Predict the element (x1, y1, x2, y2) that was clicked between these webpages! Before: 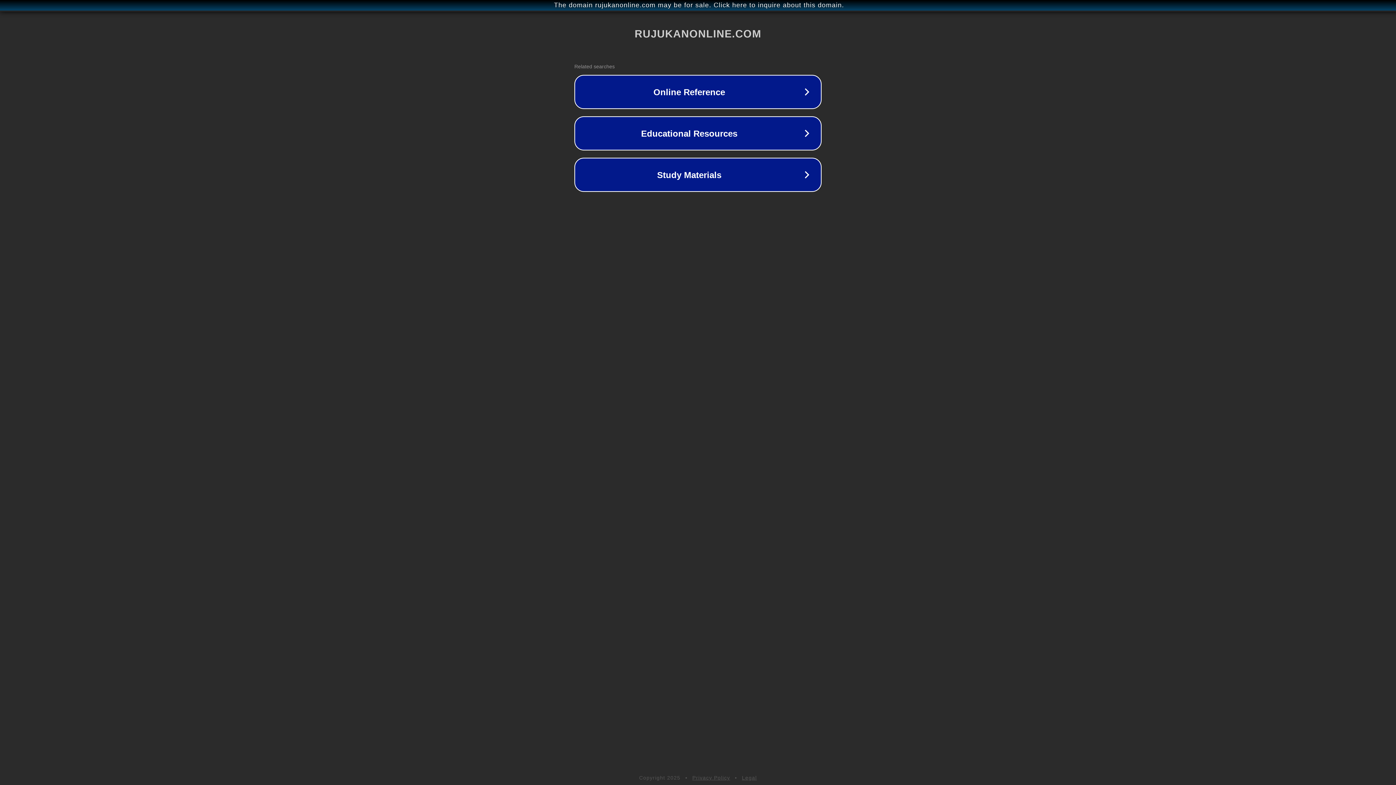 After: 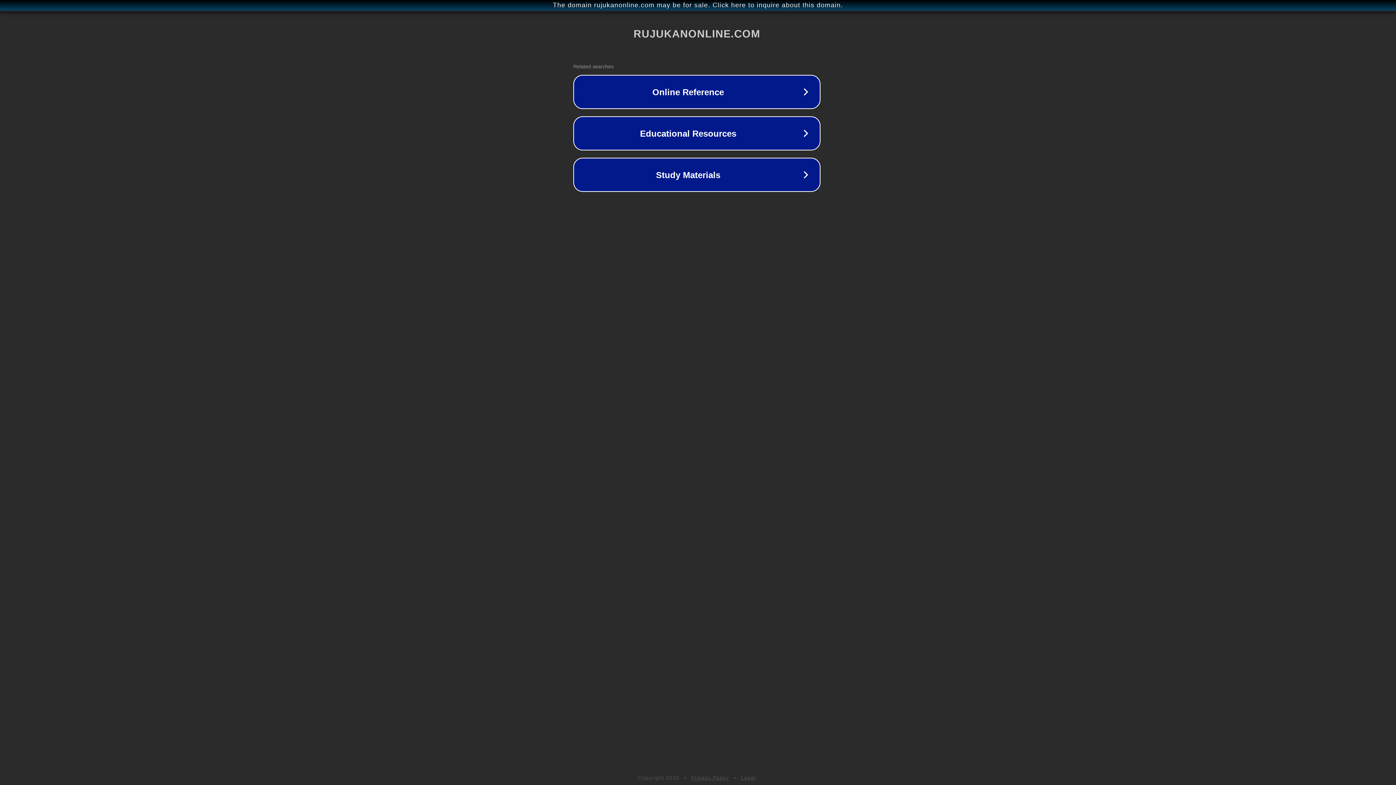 Action: label: The domain rujukanonline.com may be for sale. Click here to inquire about this domain. bbox: (1, 1, 1397, 9)